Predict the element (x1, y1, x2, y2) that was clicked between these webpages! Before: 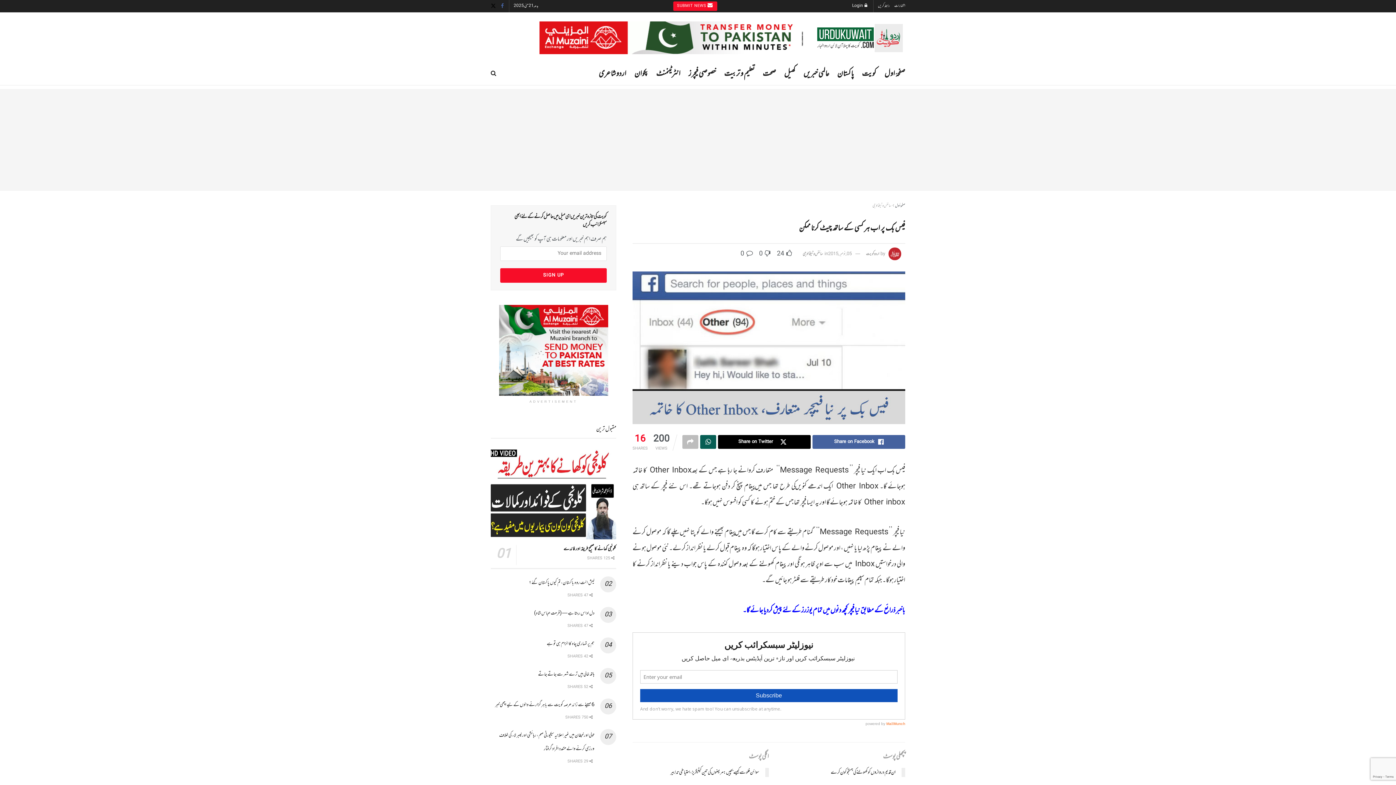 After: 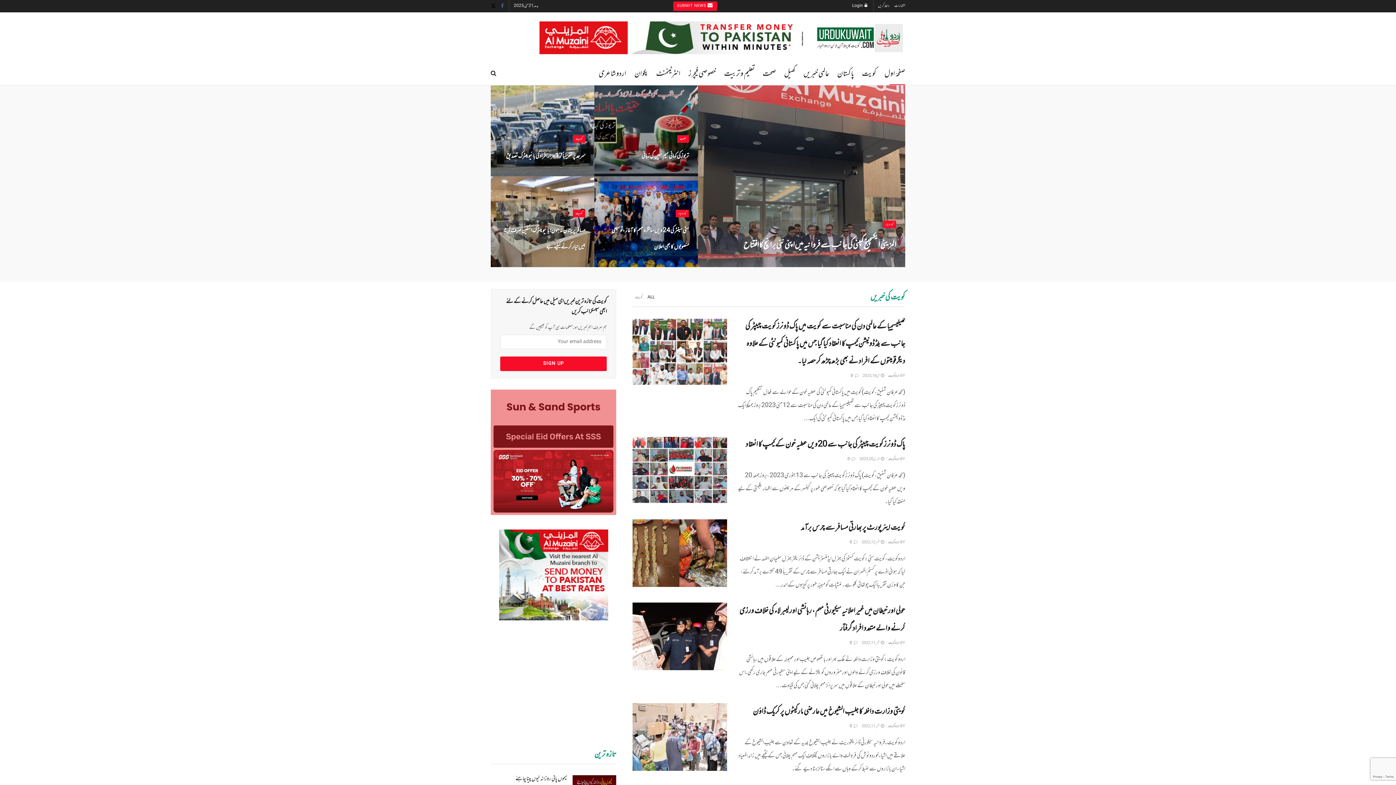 Action: label: صفحۂ اول bbox: (884, 63, 905, 85)